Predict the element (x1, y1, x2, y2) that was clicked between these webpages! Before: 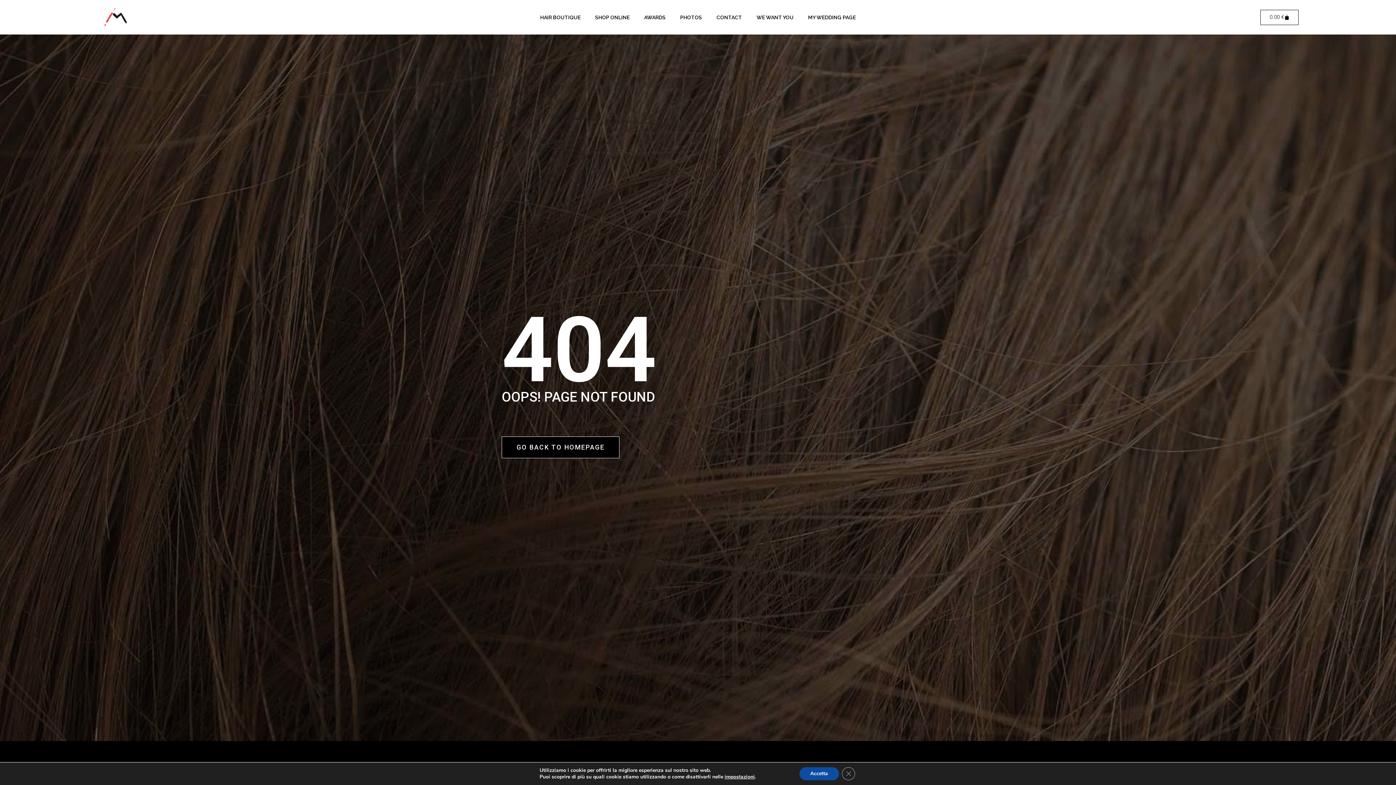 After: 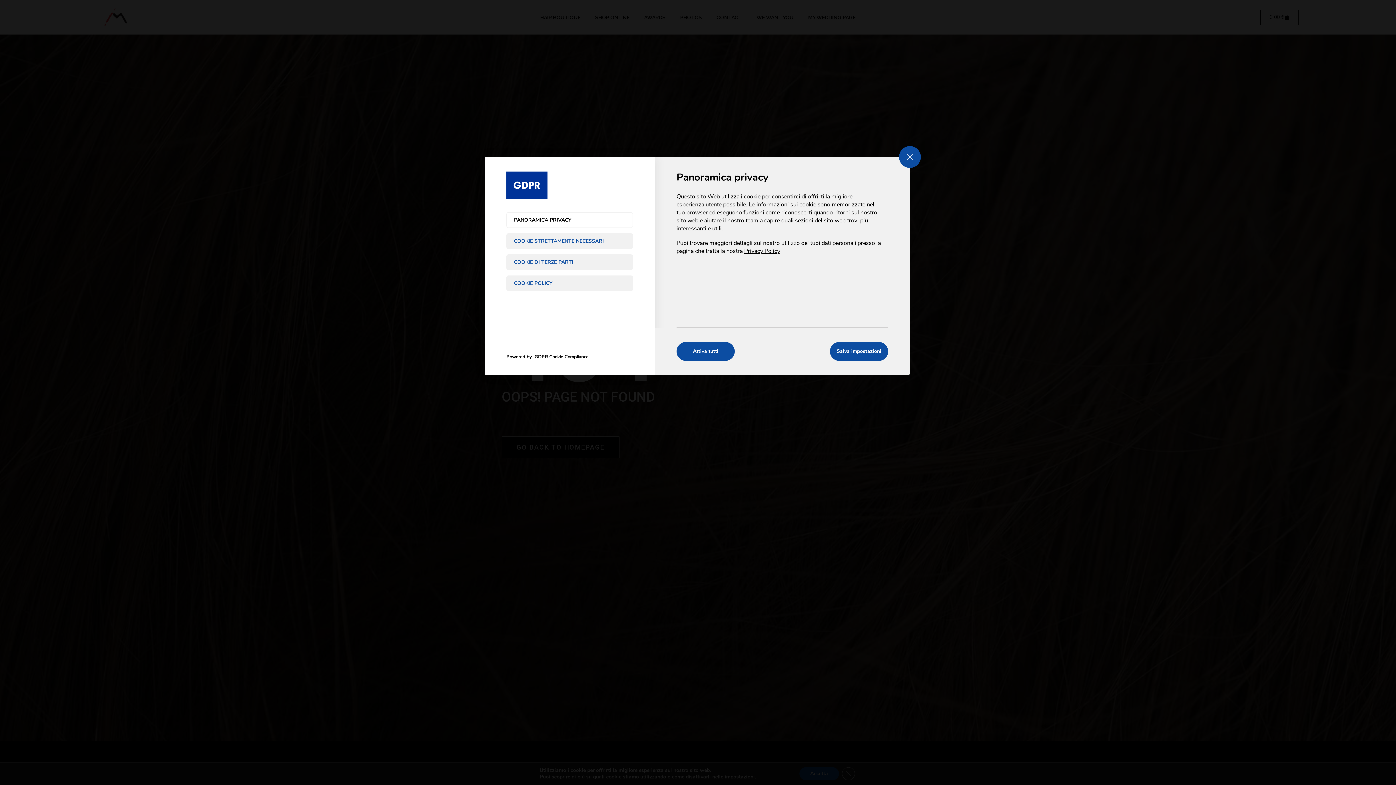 Action: bbox: (724, 774, 755, 780) label: impostazioni